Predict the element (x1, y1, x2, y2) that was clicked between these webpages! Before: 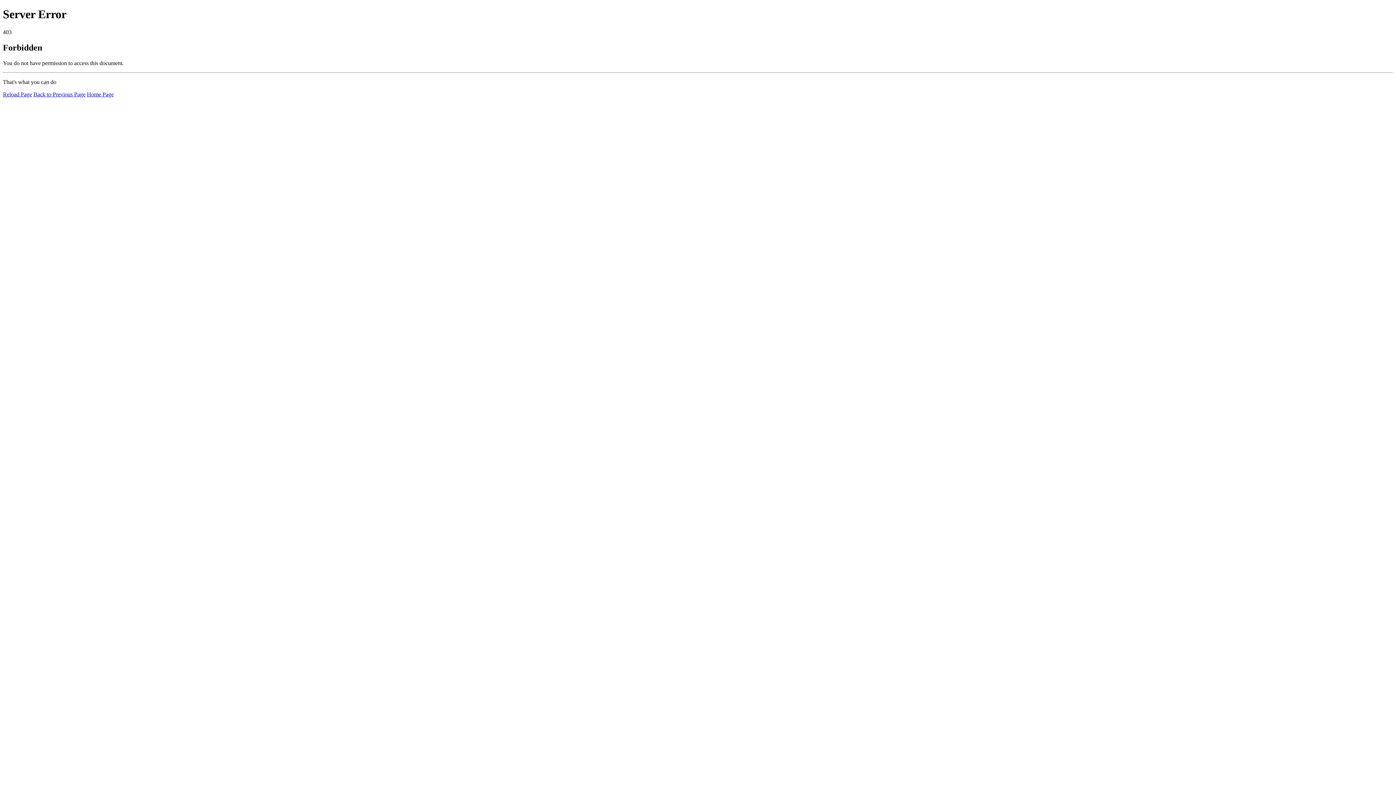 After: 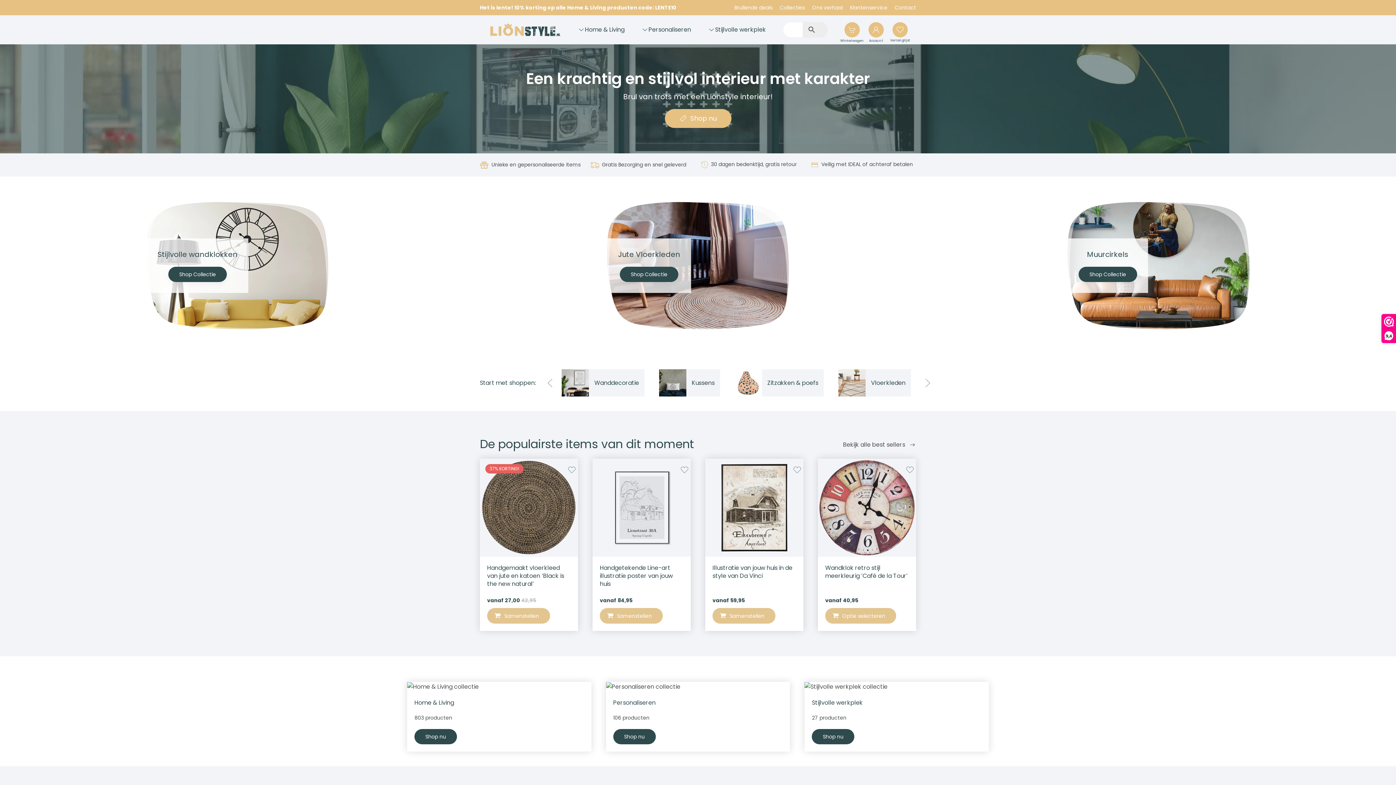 Action: label: Home Page bbox: (86, 91, 113, 97)